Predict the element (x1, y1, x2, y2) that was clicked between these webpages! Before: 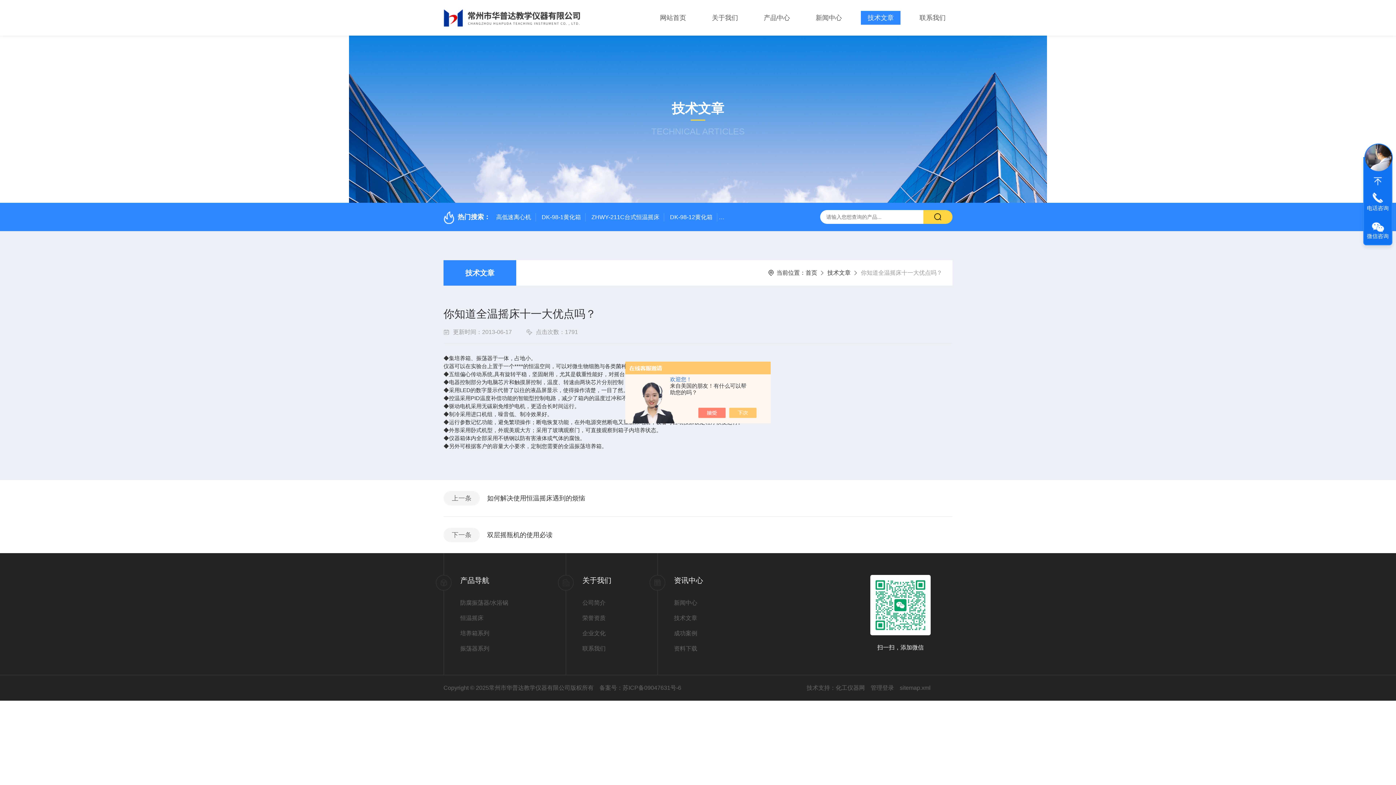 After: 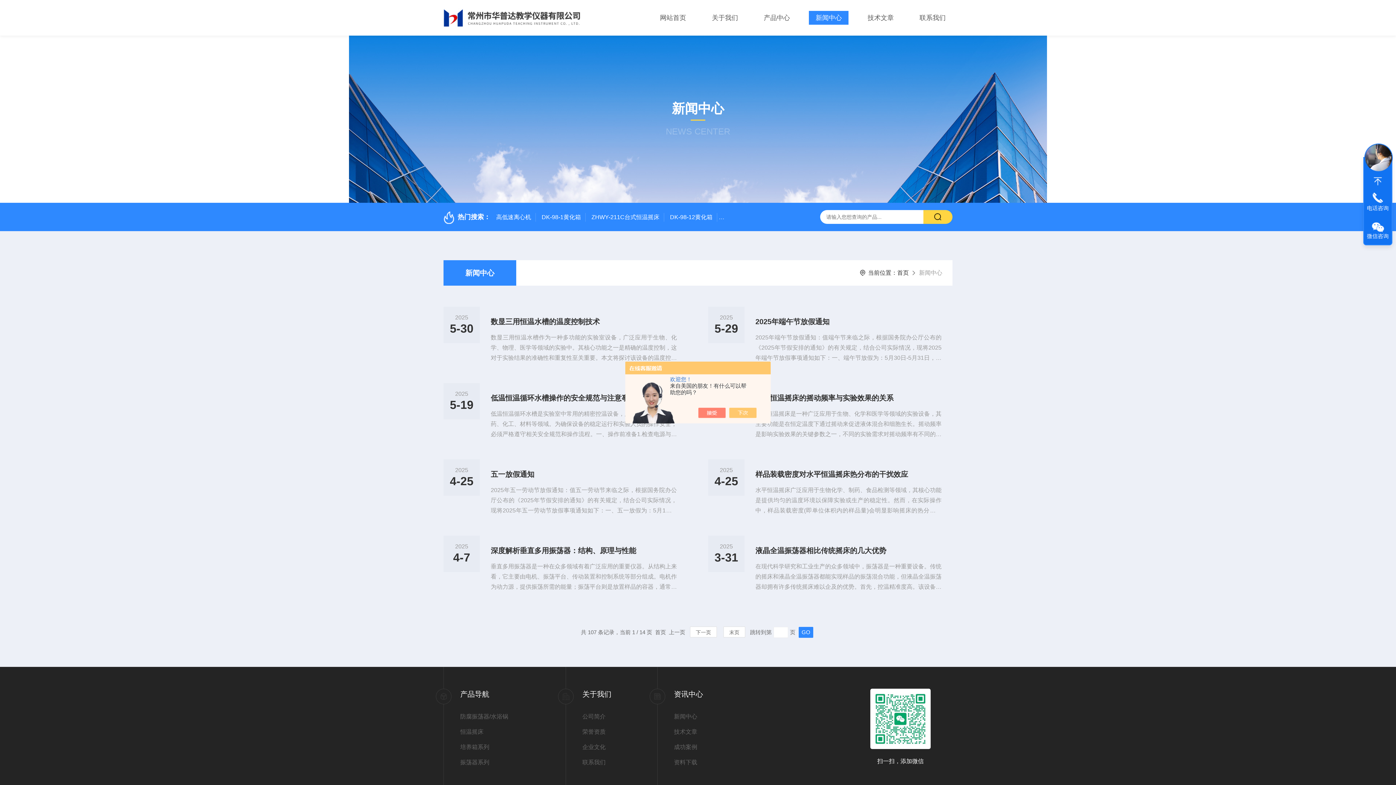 Action: label: 新闻中心 bbox: (674, 598, 749, 607)